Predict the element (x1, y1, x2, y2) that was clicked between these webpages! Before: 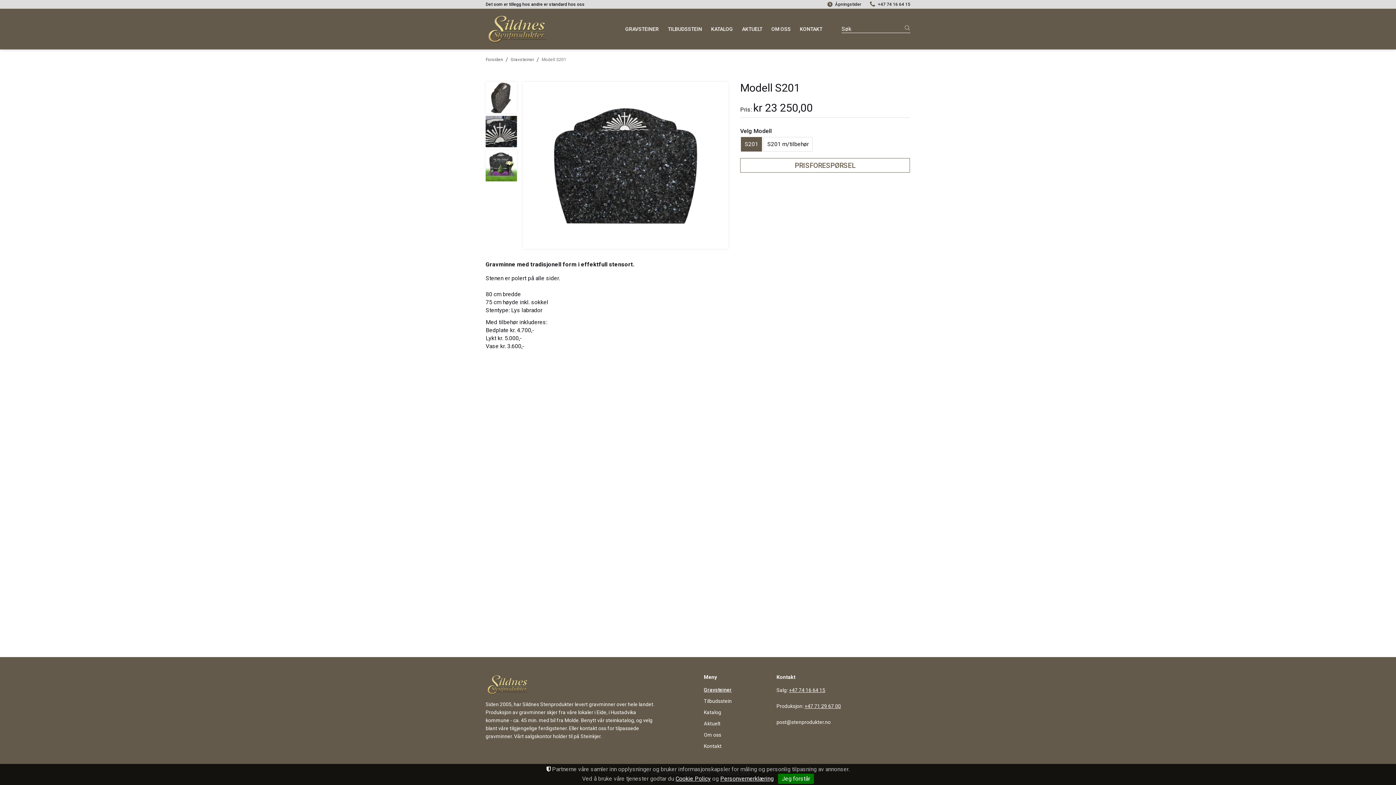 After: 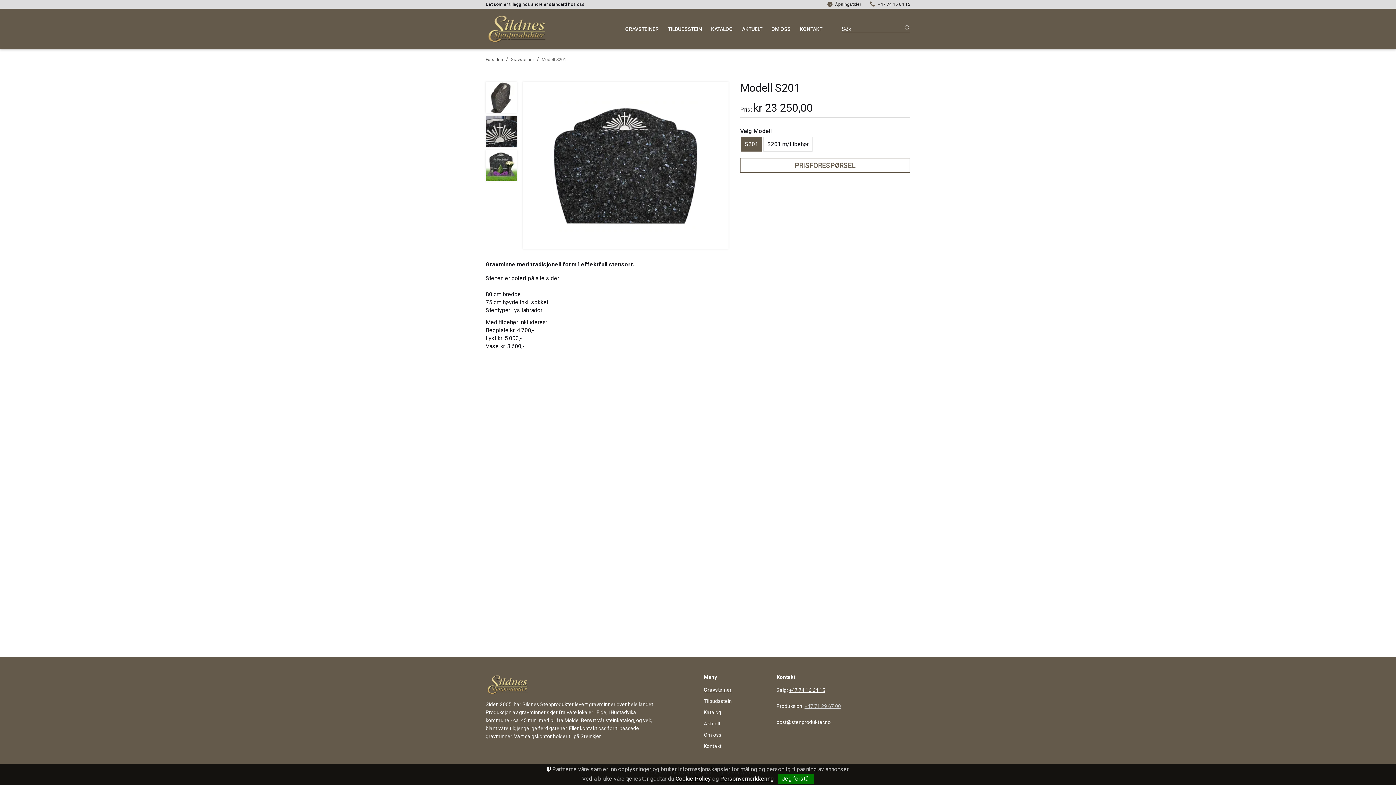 Action: label: +47 71 29 67 00 bbox: (804, 703, 841, 709)